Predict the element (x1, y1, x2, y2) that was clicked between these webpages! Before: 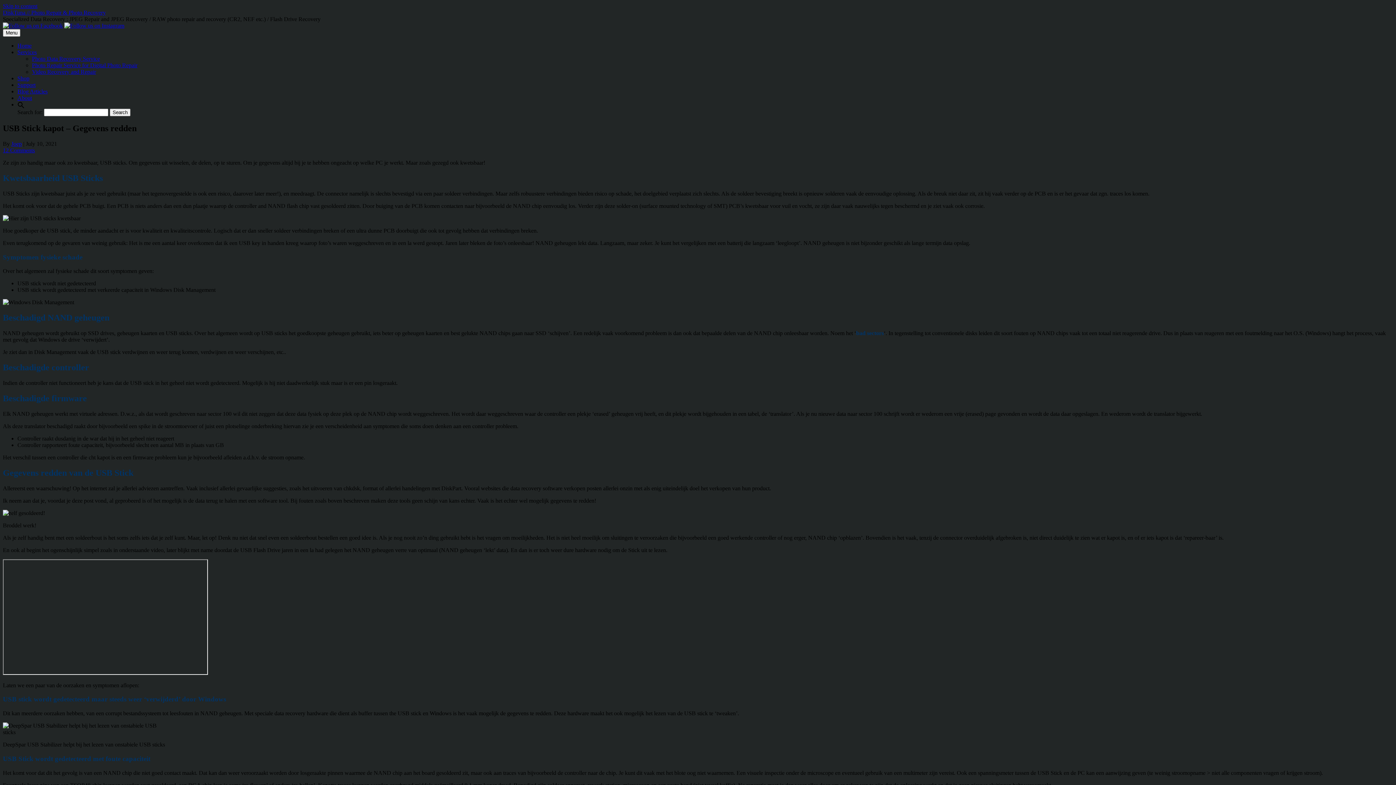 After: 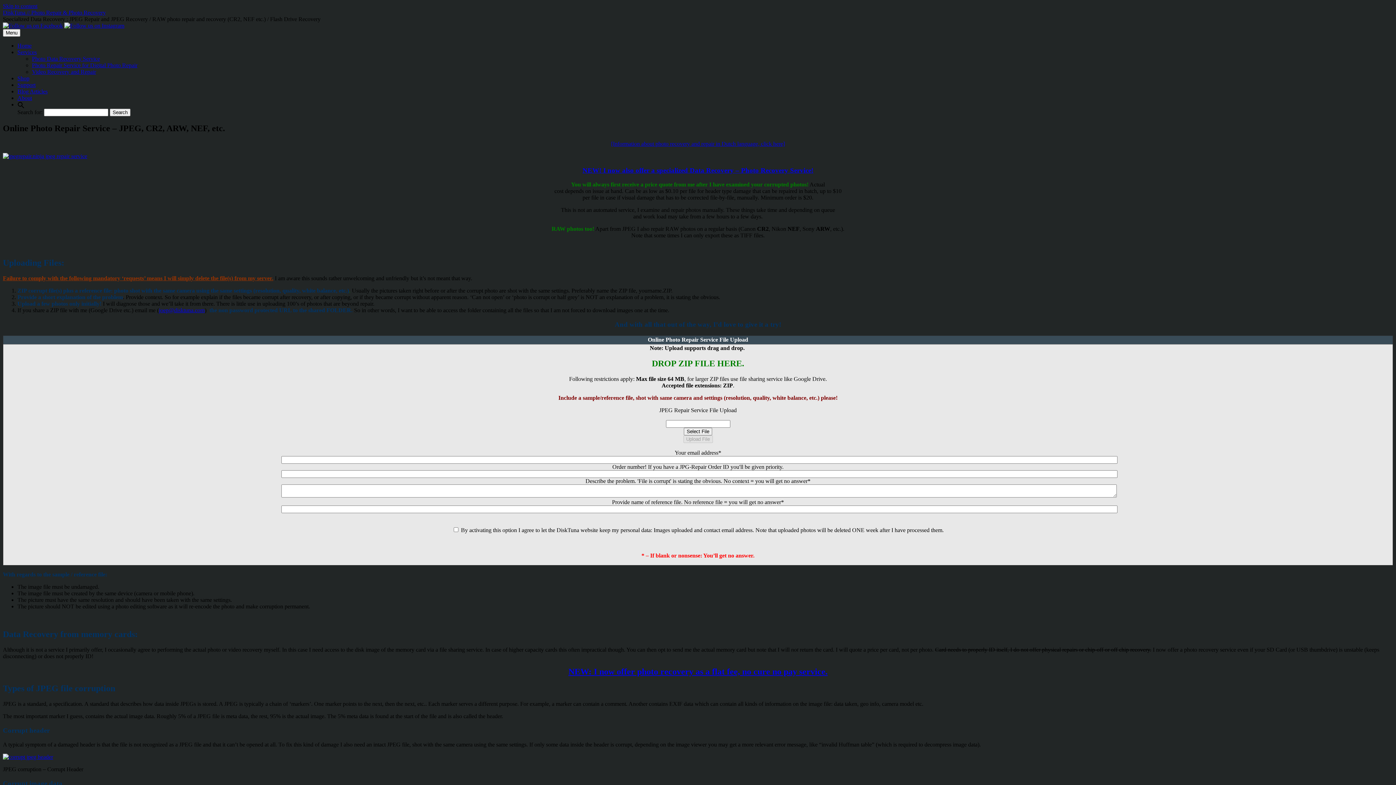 Action: label: Photo Repair Service for Digital Photo Repair bbox: (32, 62, 137, 68)